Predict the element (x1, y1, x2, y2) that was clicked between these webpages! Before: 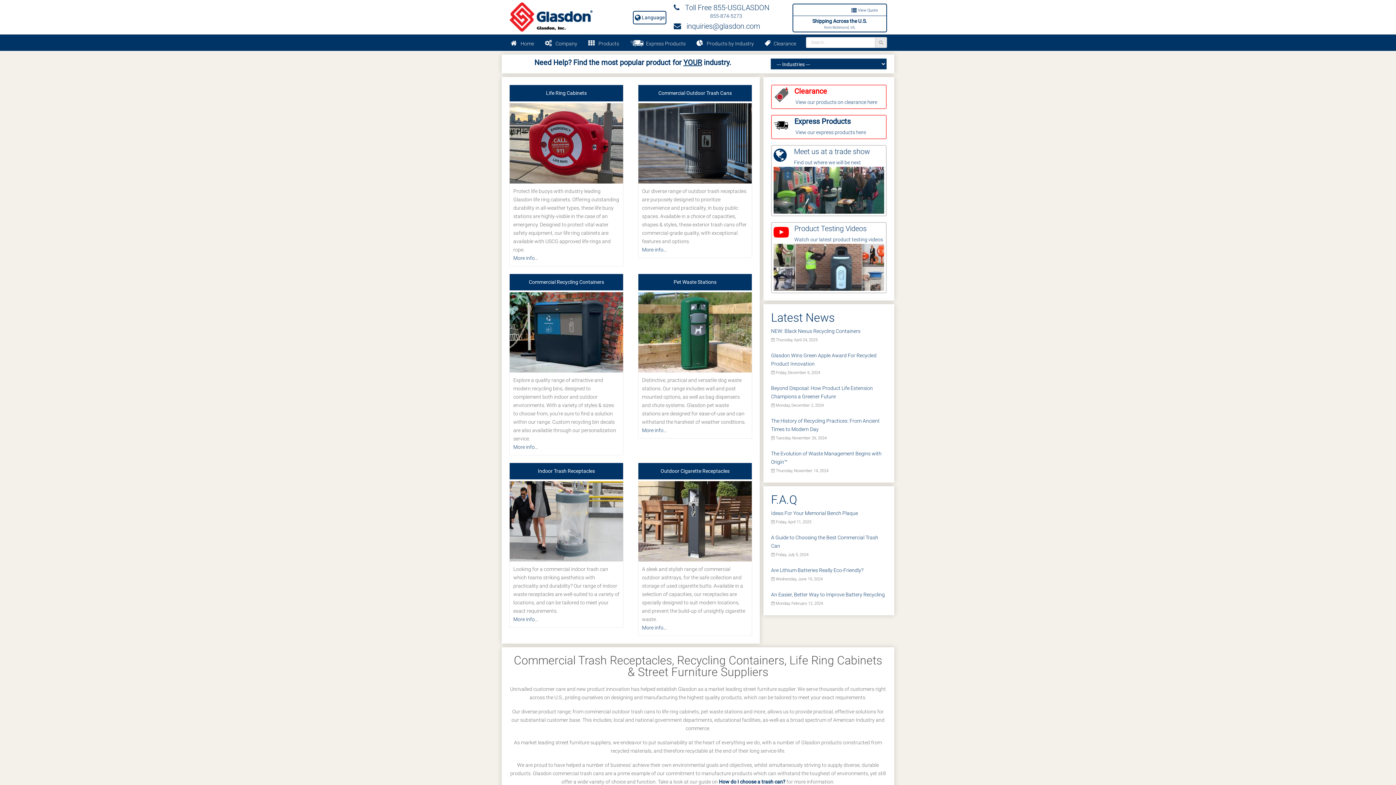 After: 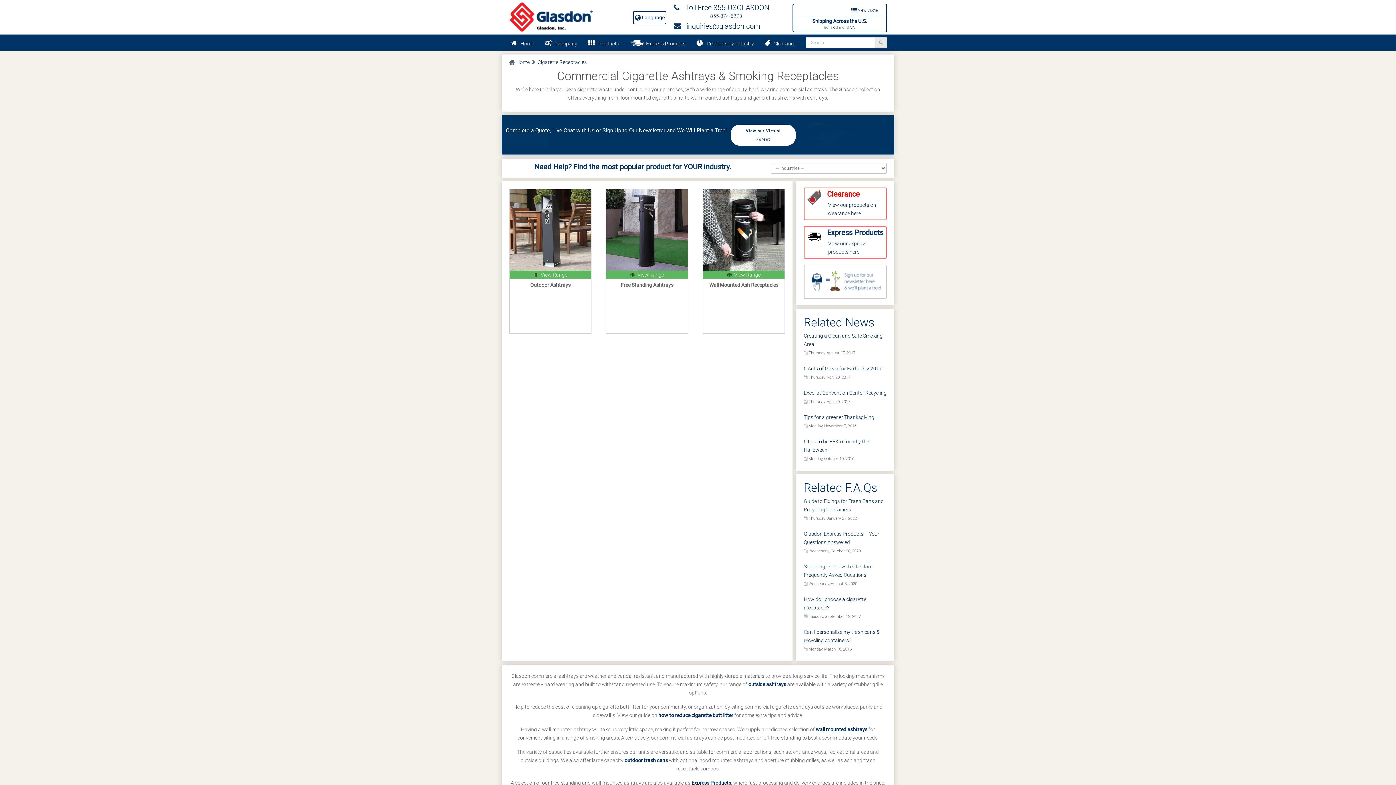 Action: label: Outdoor Cigarette Receptacles
A sleek and stylish range of commercial outdoor ashtrays, for the safe collection and storage of used cigarette butts. Available in a selection of capacities, our receptacles are specially designed to suit modern locations, and prevent the build-up of unsightly cigarette waste.
More info... bbox: (638, 463, 752, 635)